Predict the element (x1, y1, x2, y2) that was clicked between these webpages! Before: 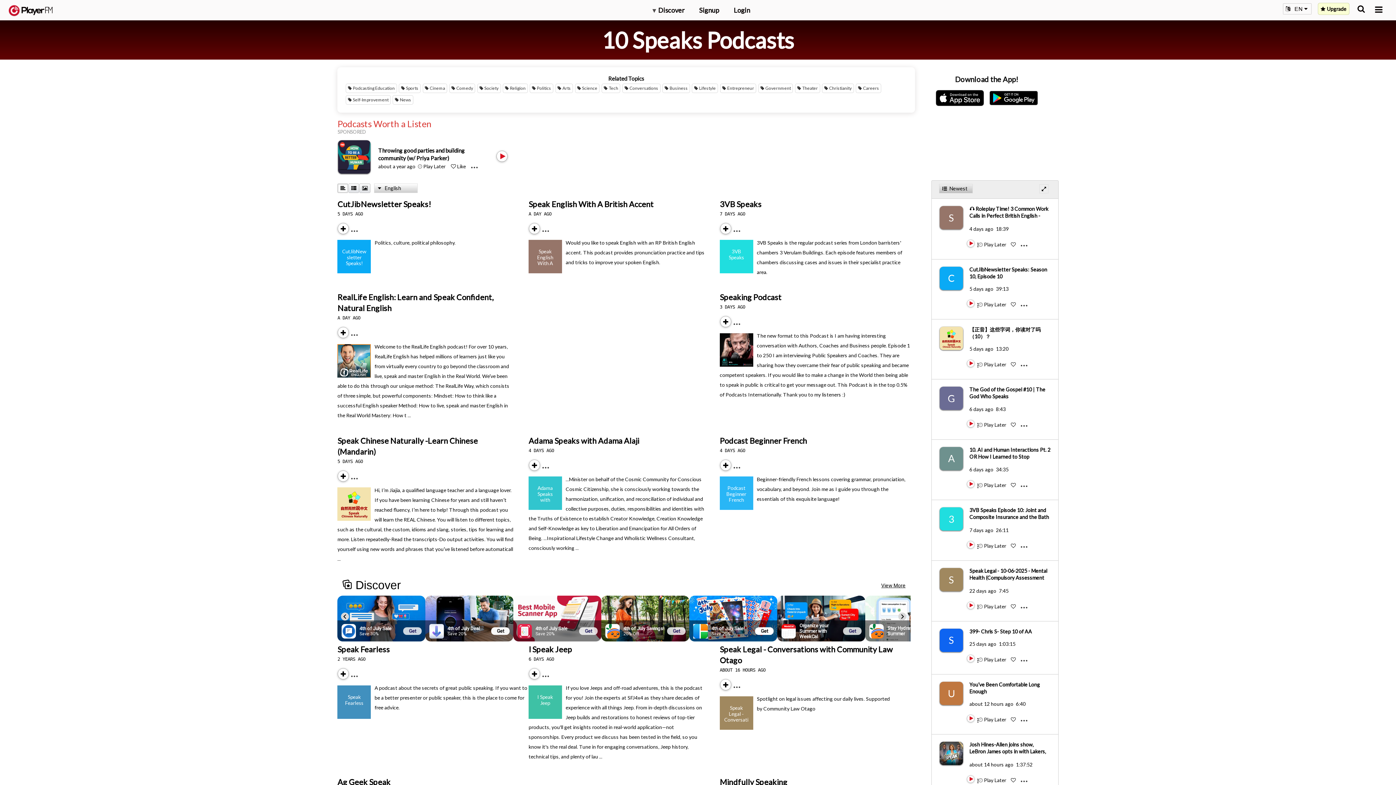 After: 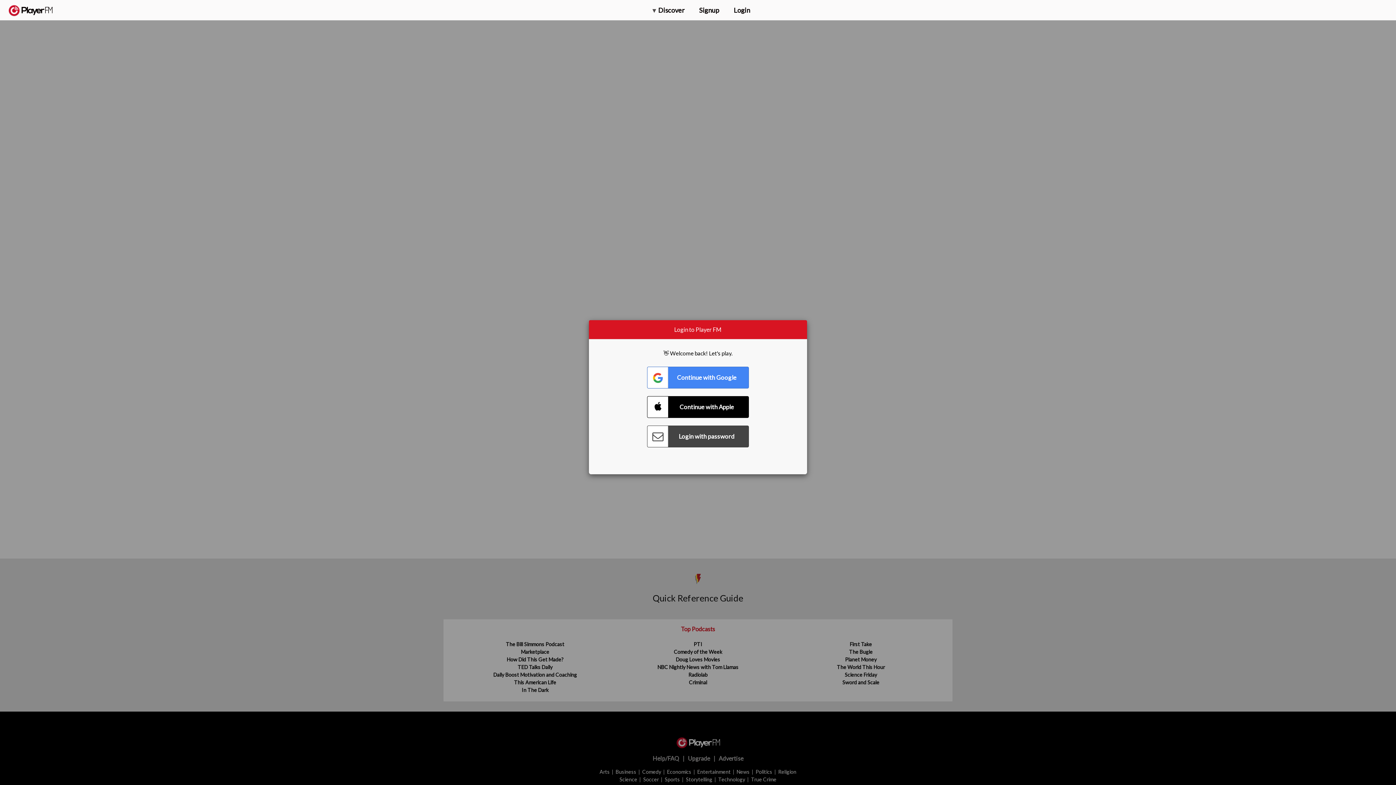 Action: label: Mindfully Speaking bbox: (719, 777, 787, 787)